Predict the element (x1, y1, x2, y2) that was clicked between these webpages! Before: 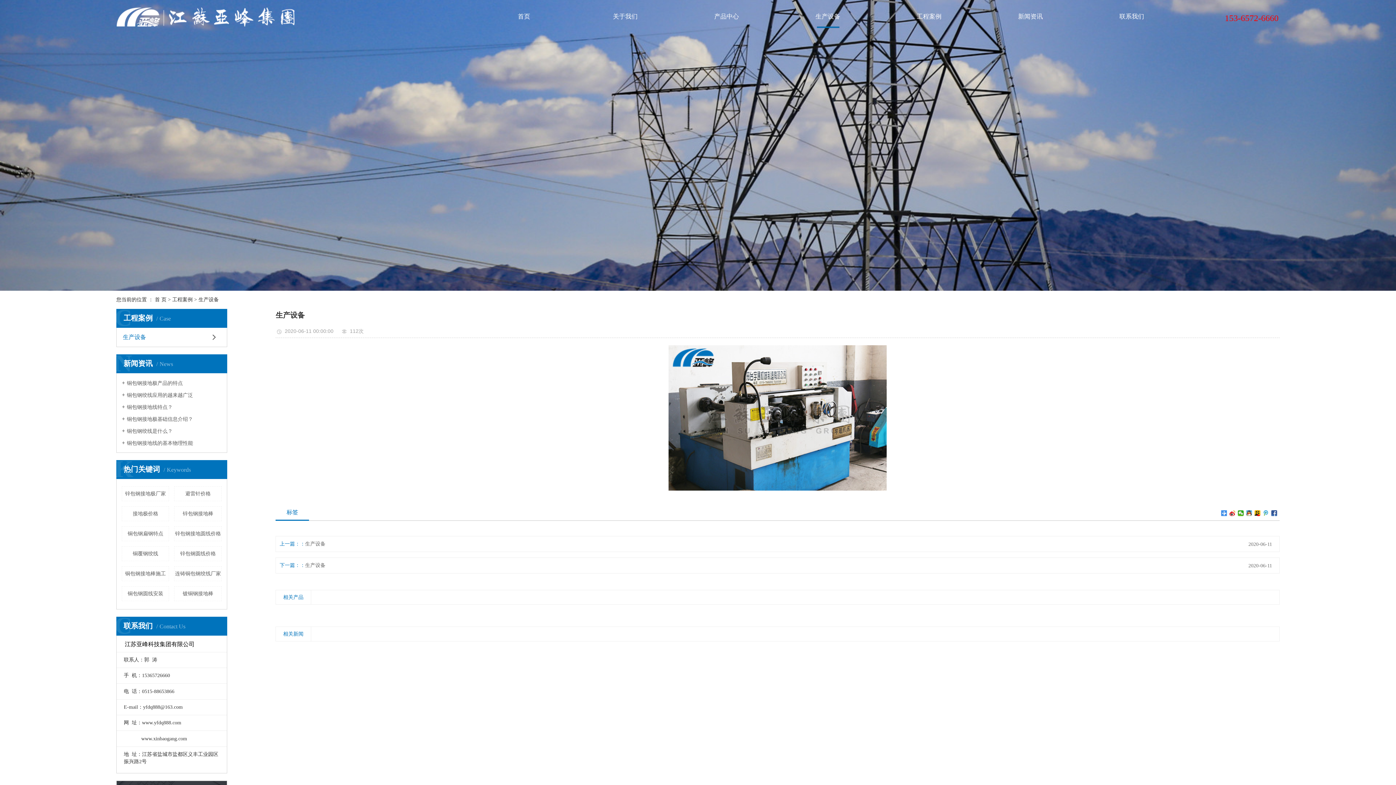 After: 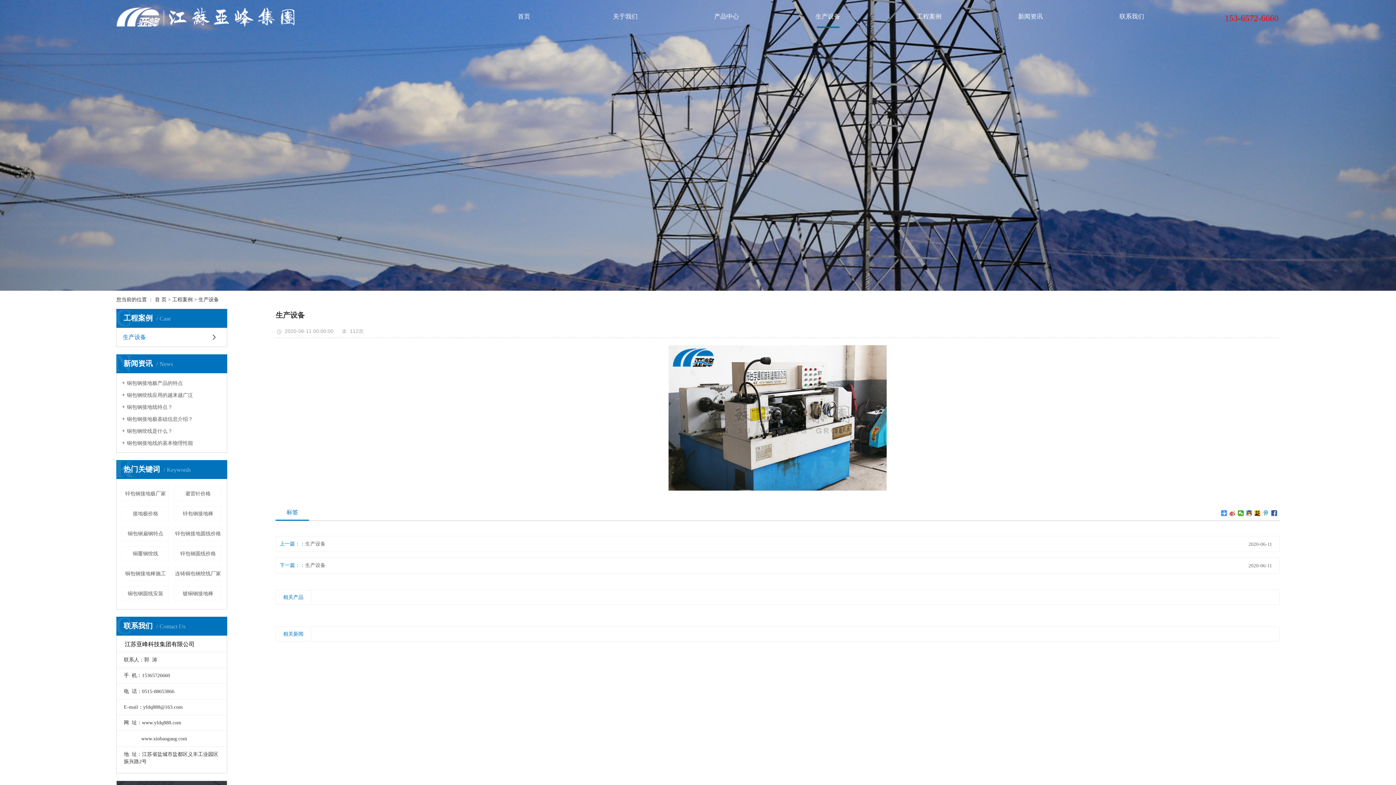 Action: bbox: (1229, 510, 1236, 516)